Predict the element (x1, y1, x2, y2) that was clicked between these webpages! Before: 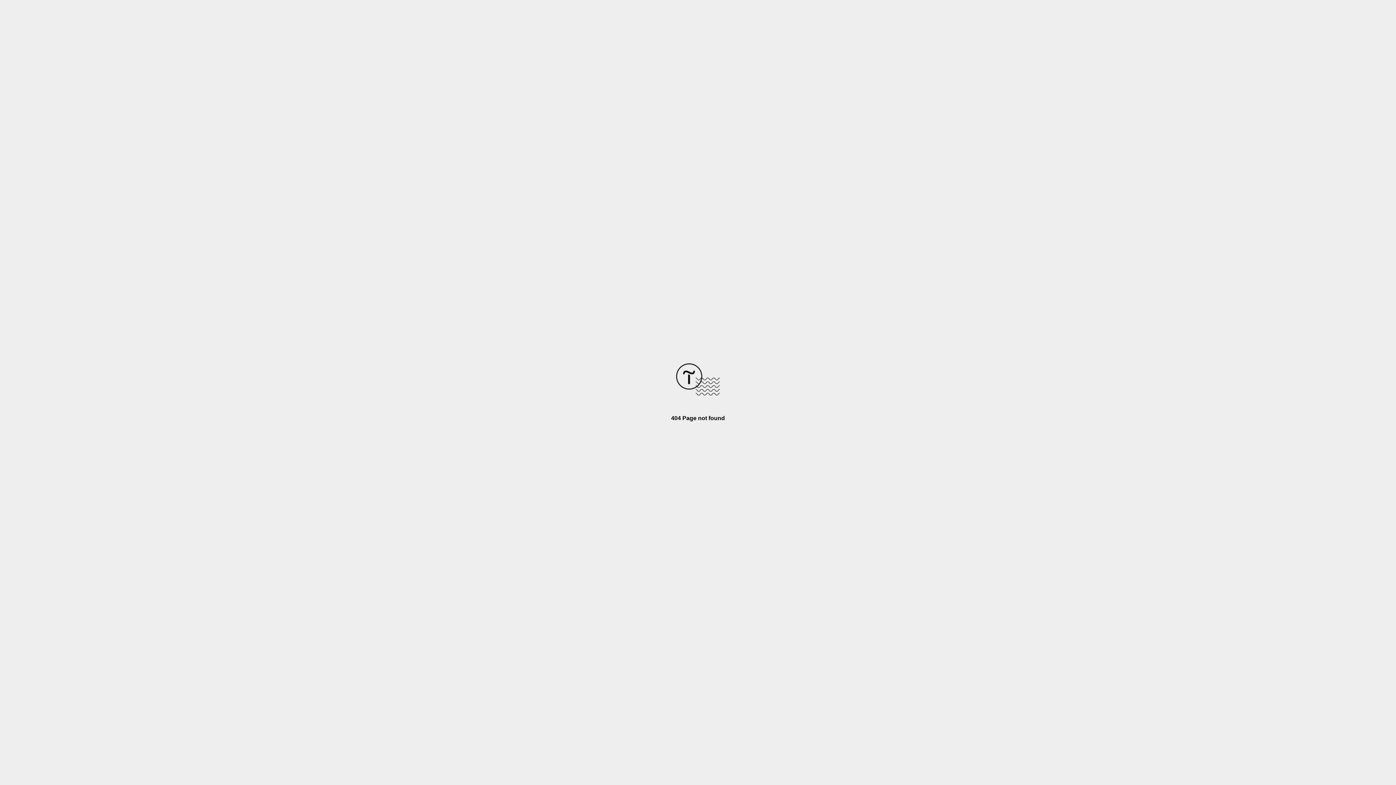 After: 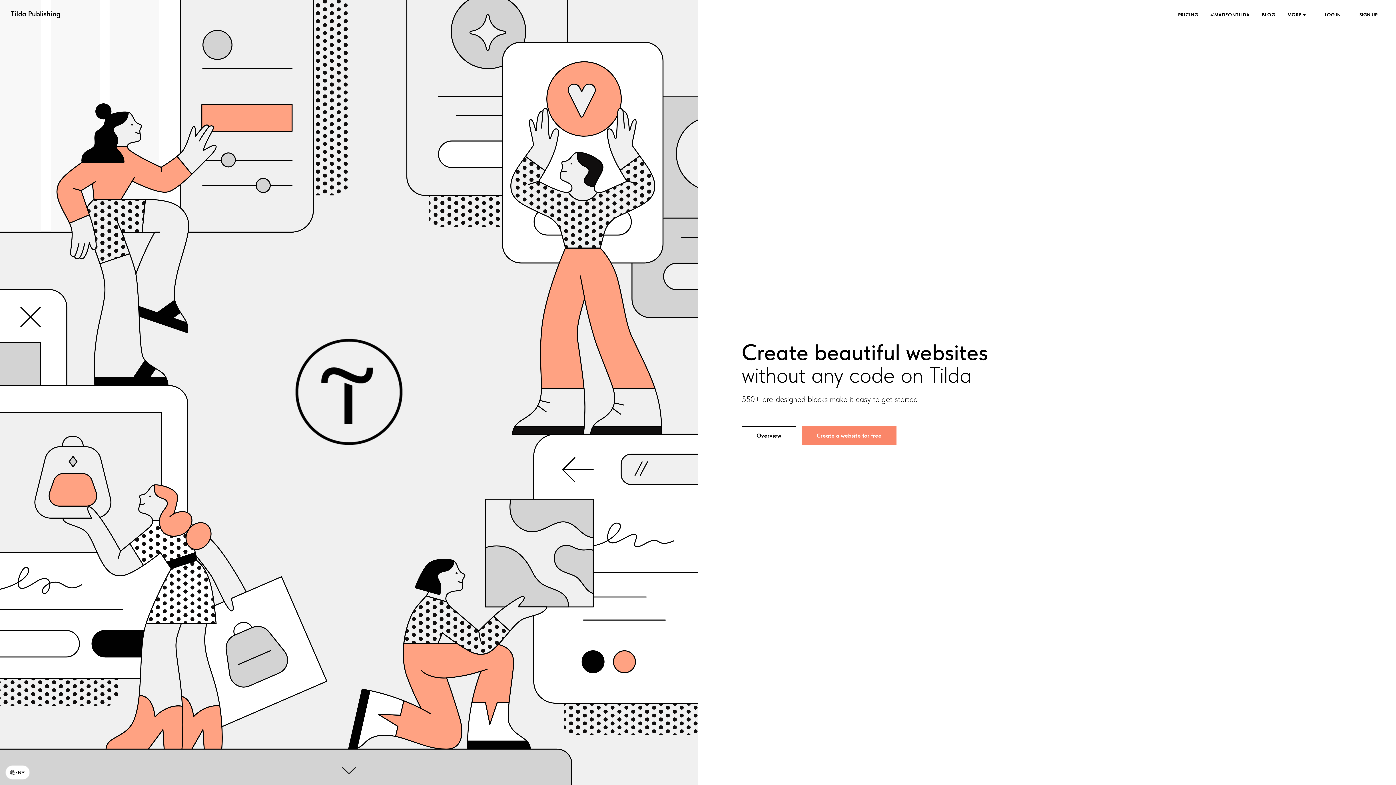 Action: bbox: (676, 390, 720, 396)